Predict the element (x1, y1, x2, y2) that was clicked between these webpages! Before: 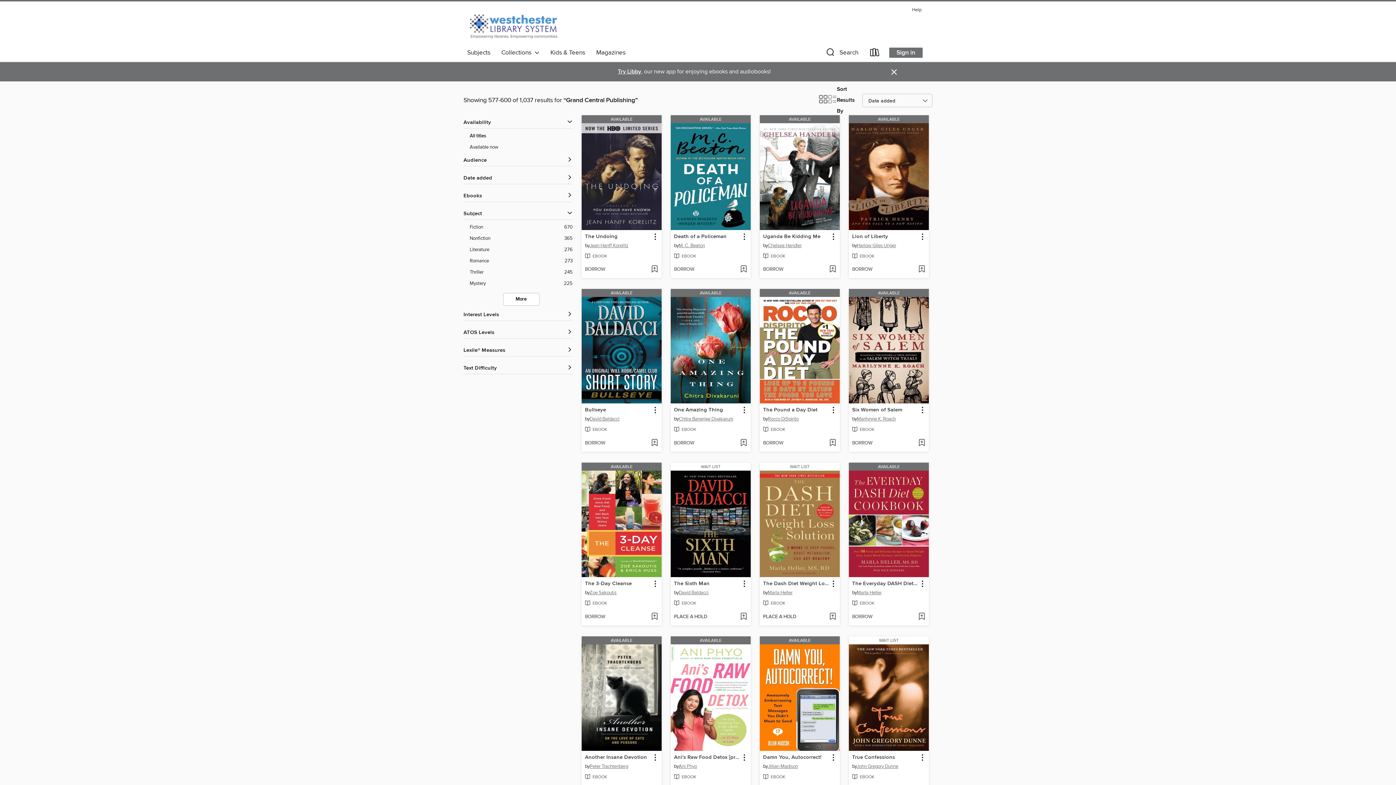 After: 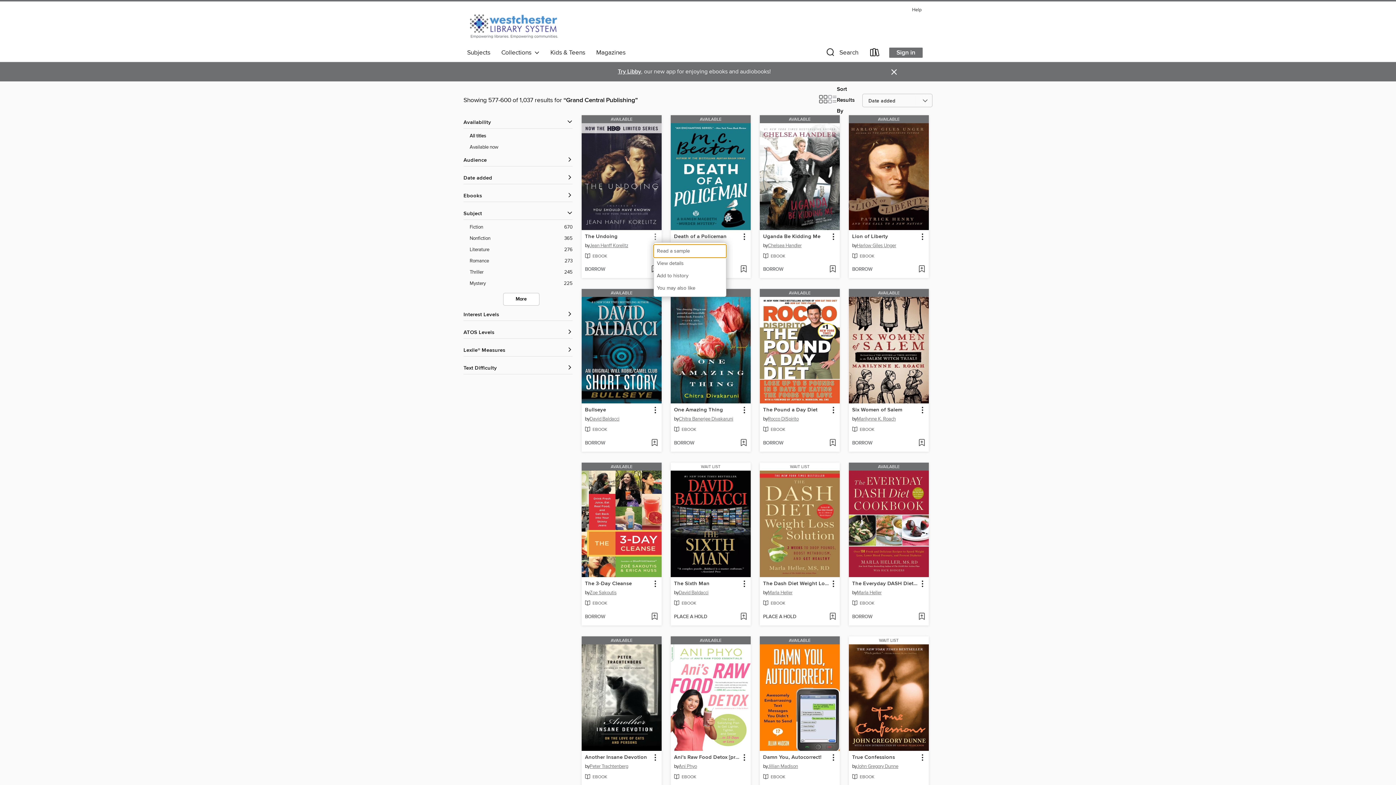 Action: label: The Undoing information bbox: (650, 231, 660, 241)